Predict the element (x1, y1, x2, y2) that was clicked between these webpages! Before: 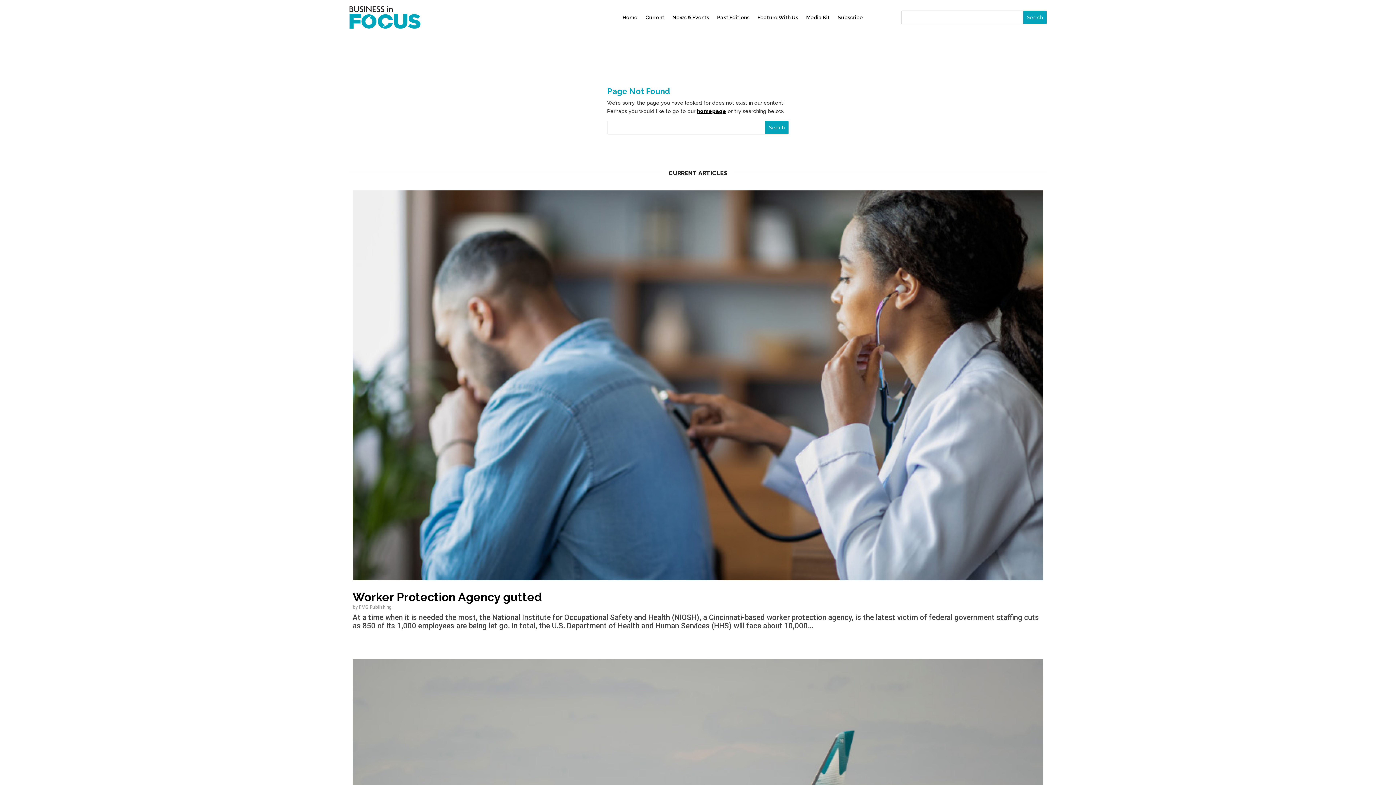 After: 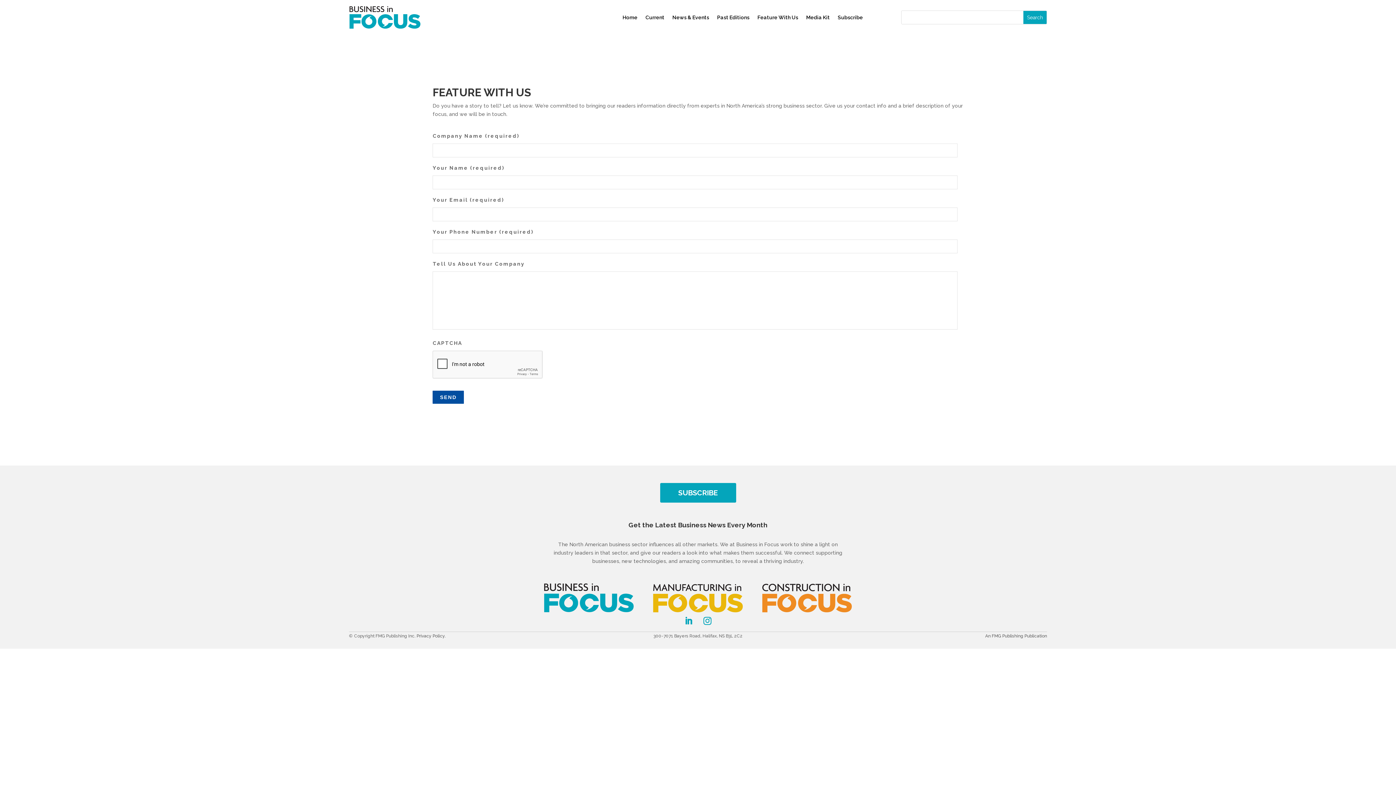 Action: bbox: (757, 3, 798, 31) label: Feature With Us